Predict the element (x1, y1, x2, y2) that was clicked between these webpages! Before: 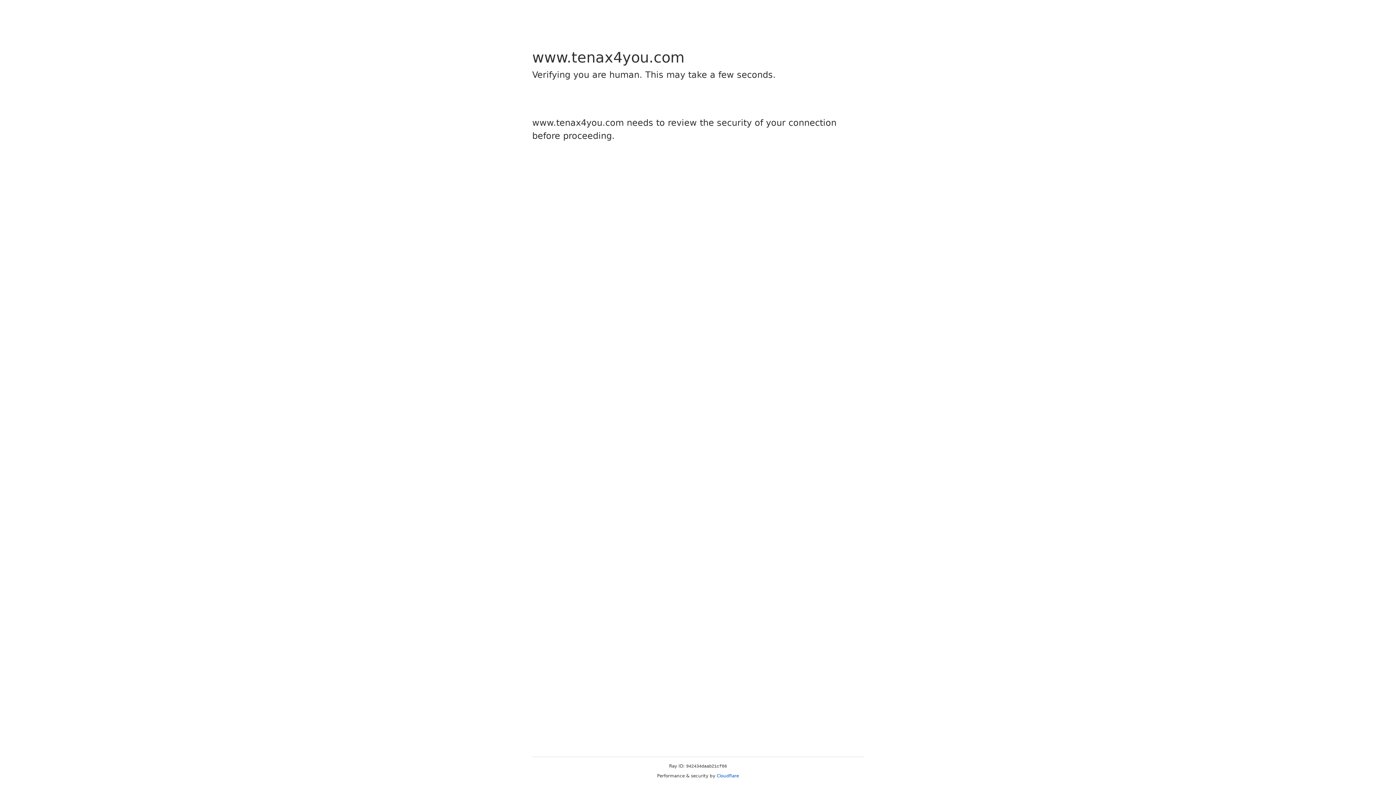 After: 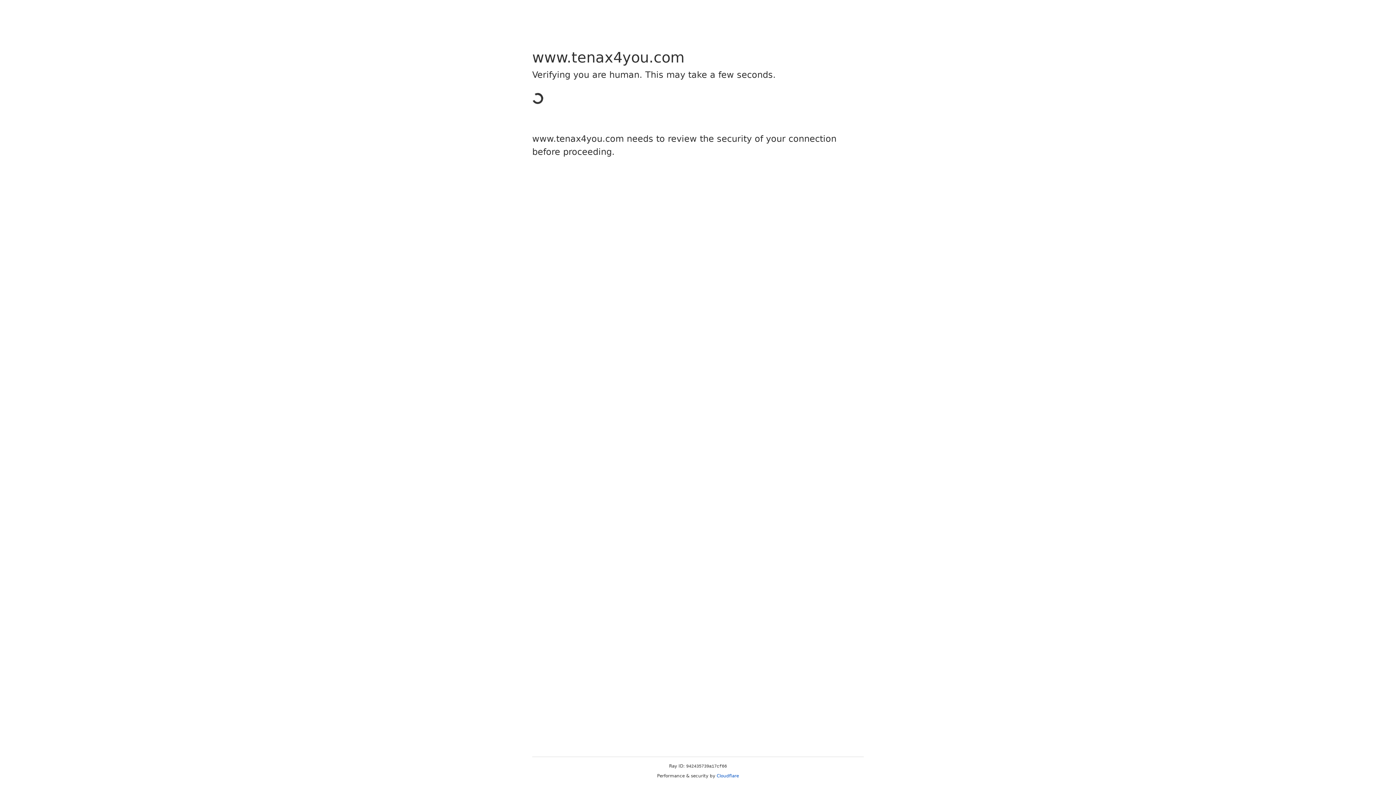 Action: bbox: (716, 773, 739, 778) label: Cloudflare